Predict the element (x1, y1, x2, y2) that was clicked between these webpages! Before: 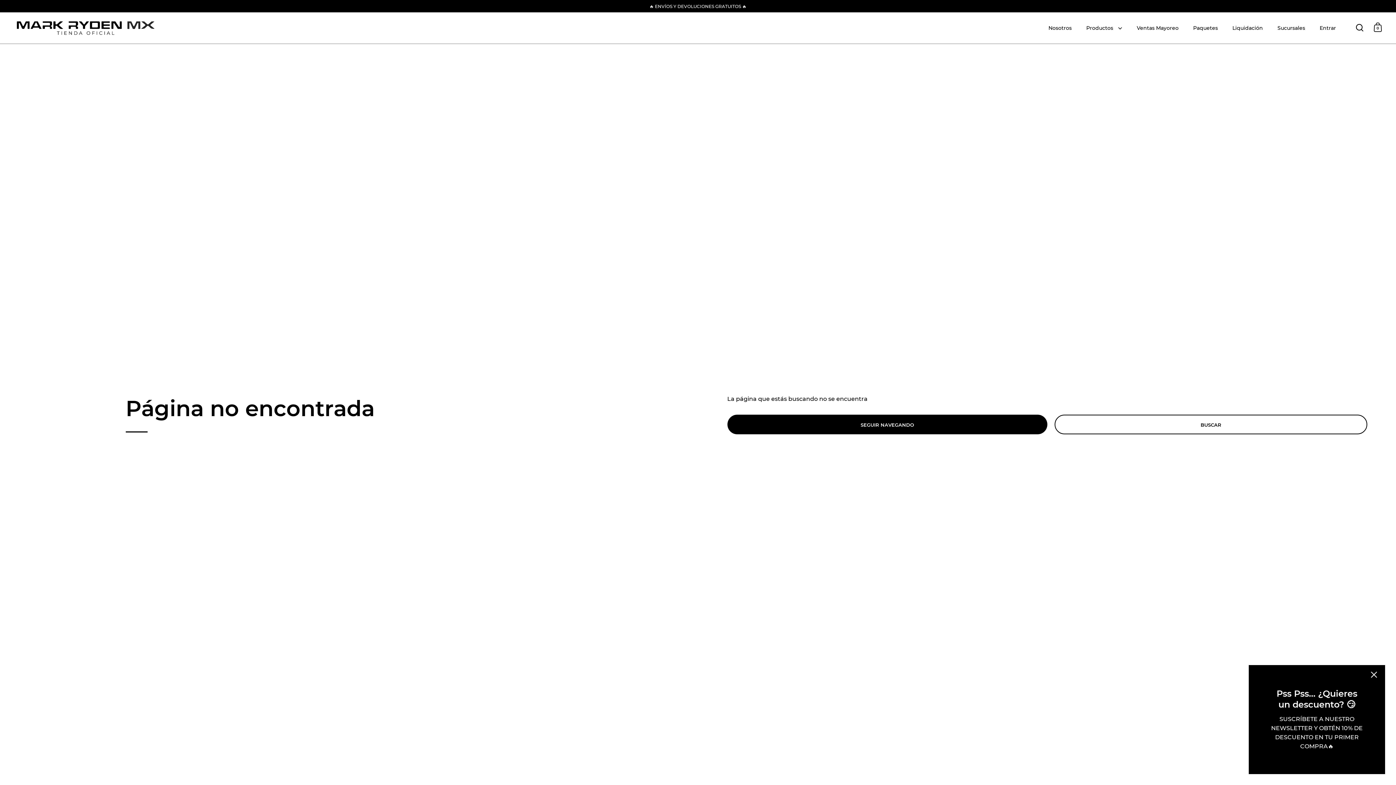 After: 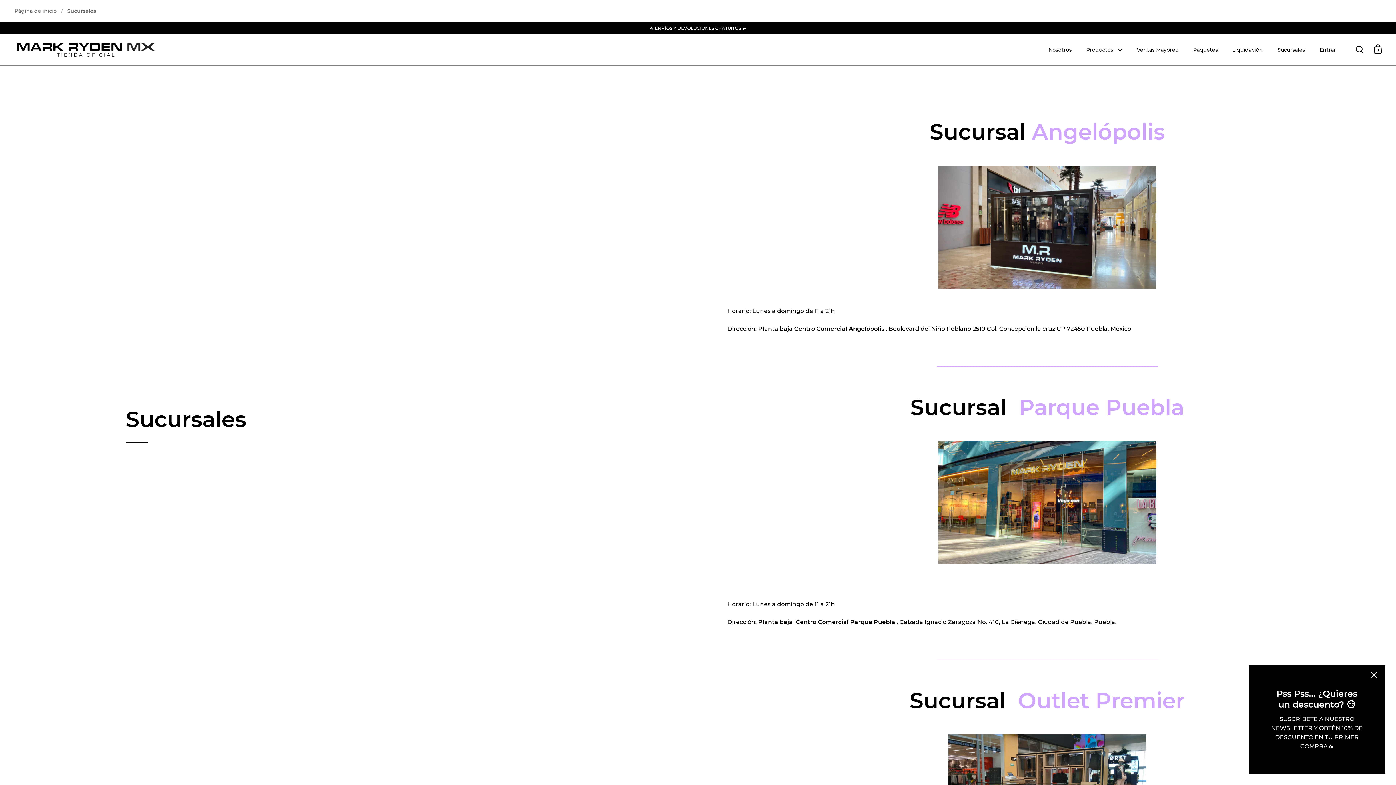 Action: label: Sucursales bbox: (1270, 20, 1312, 36)